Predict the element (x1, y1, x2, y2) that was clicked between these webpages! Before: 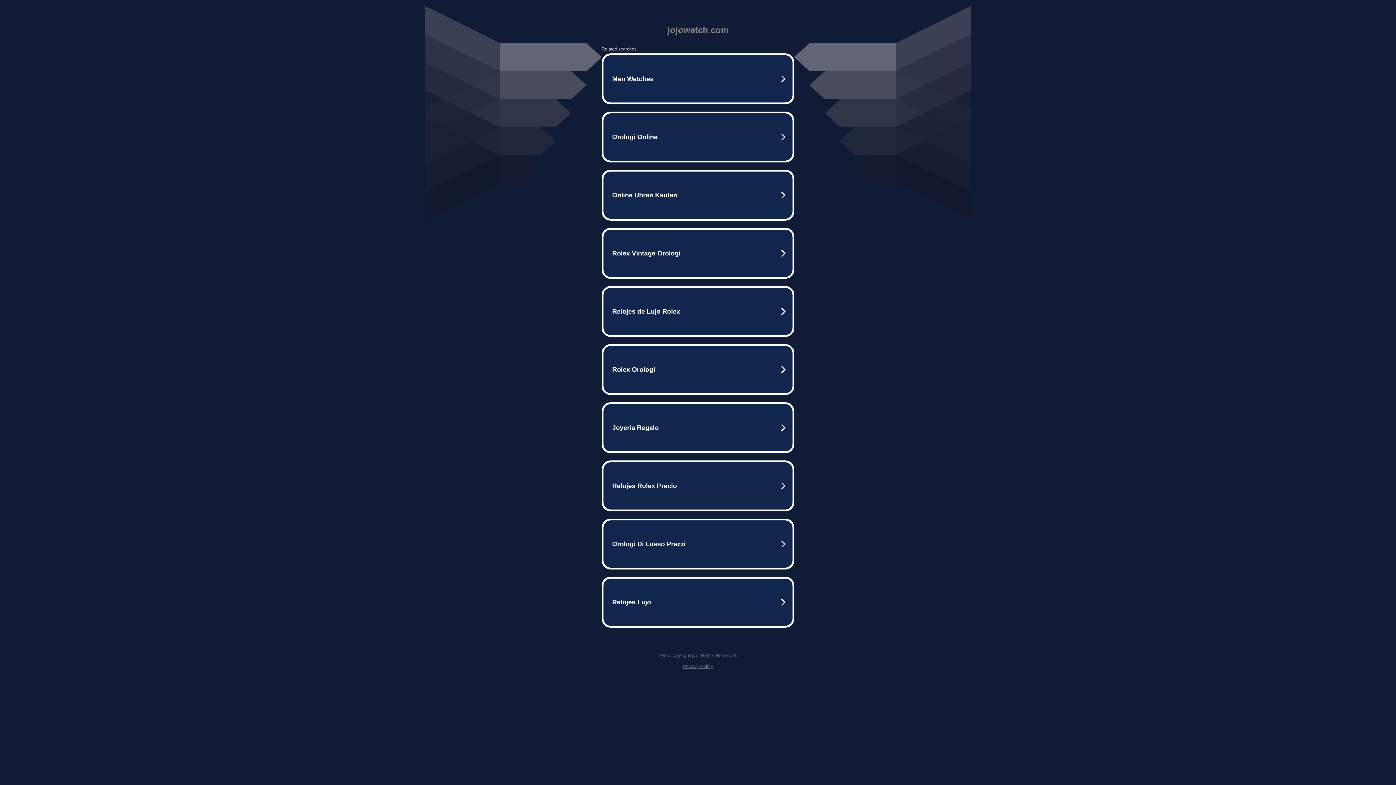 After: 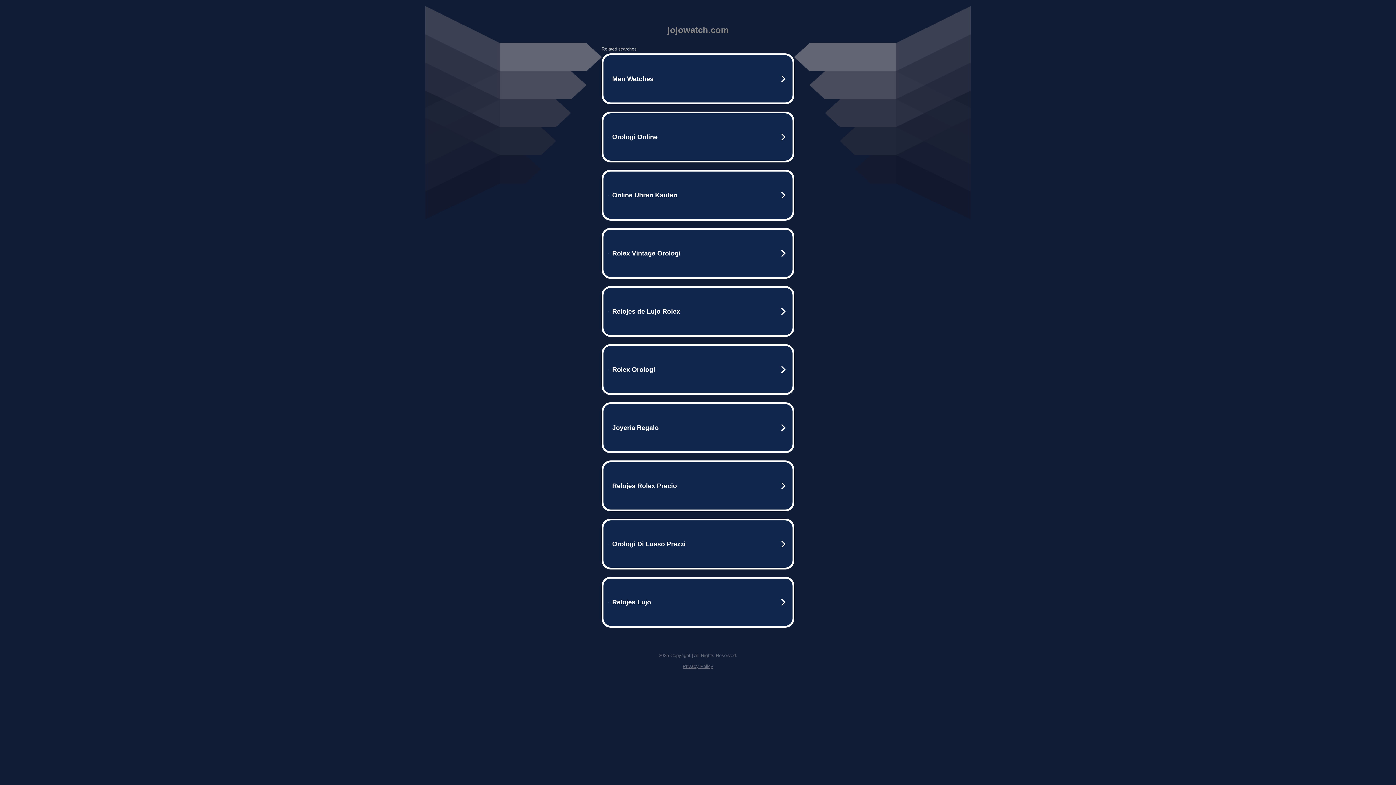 Action: label: Privacy Policy bbox: (682, 664, 713, 669)